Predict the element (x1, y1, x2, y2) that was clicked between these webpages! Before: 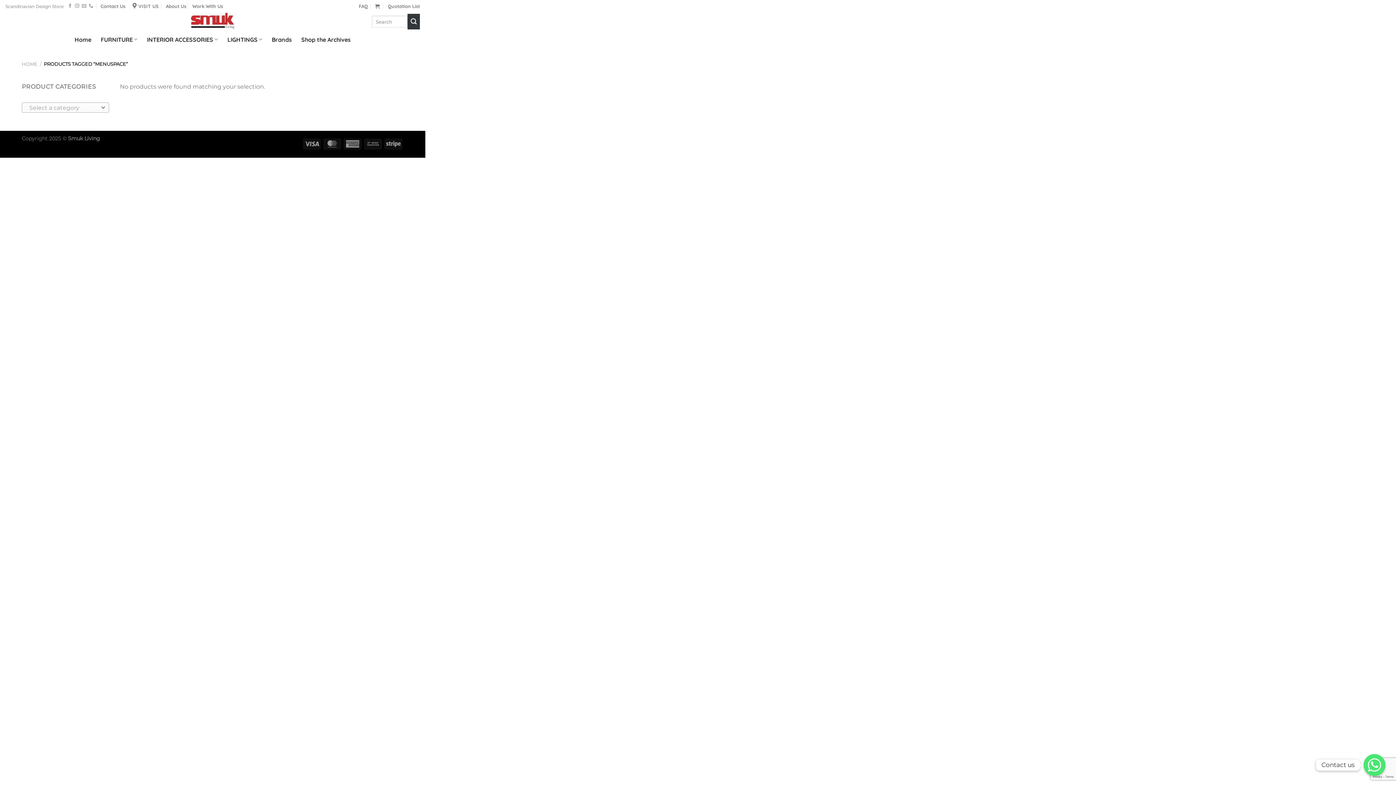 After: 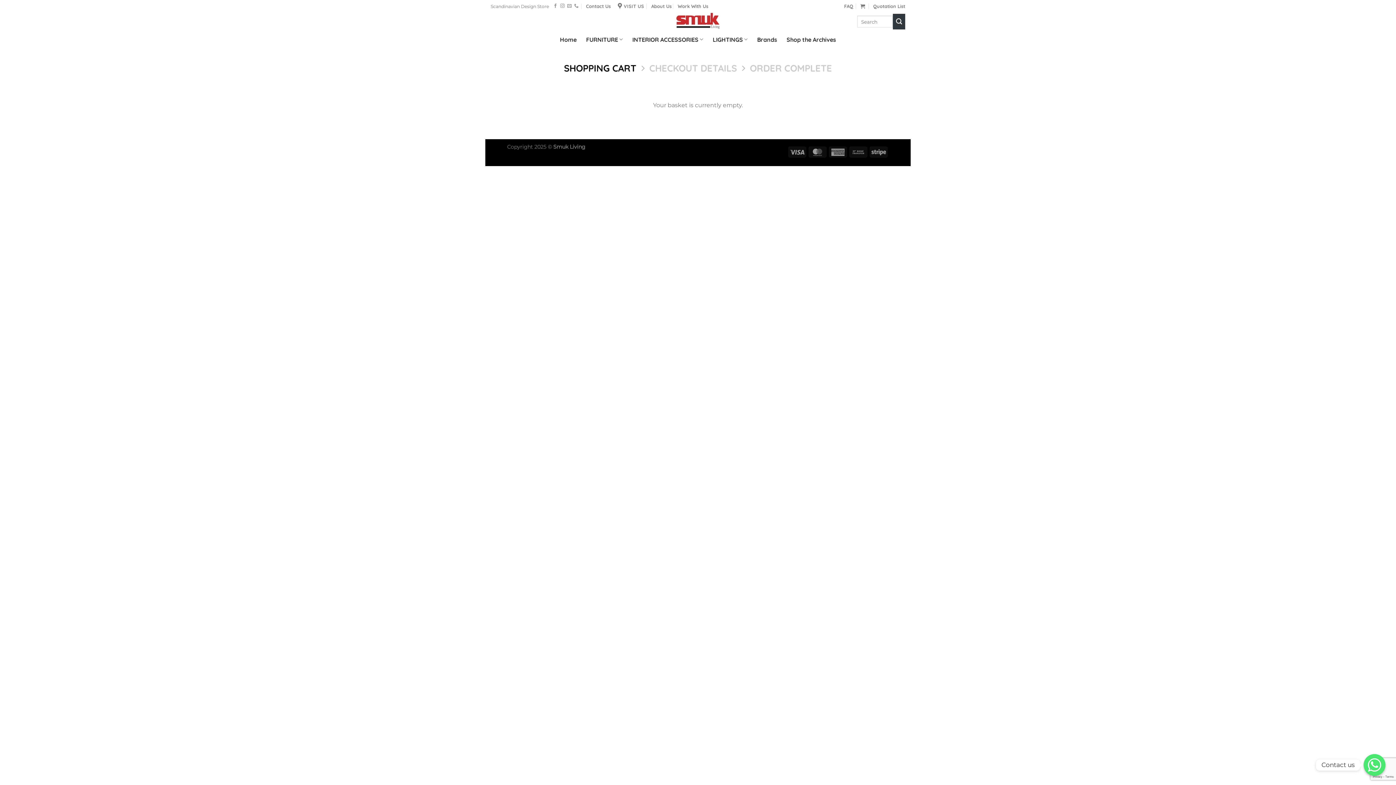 Action: bbox: (375, 1, 379, 10)